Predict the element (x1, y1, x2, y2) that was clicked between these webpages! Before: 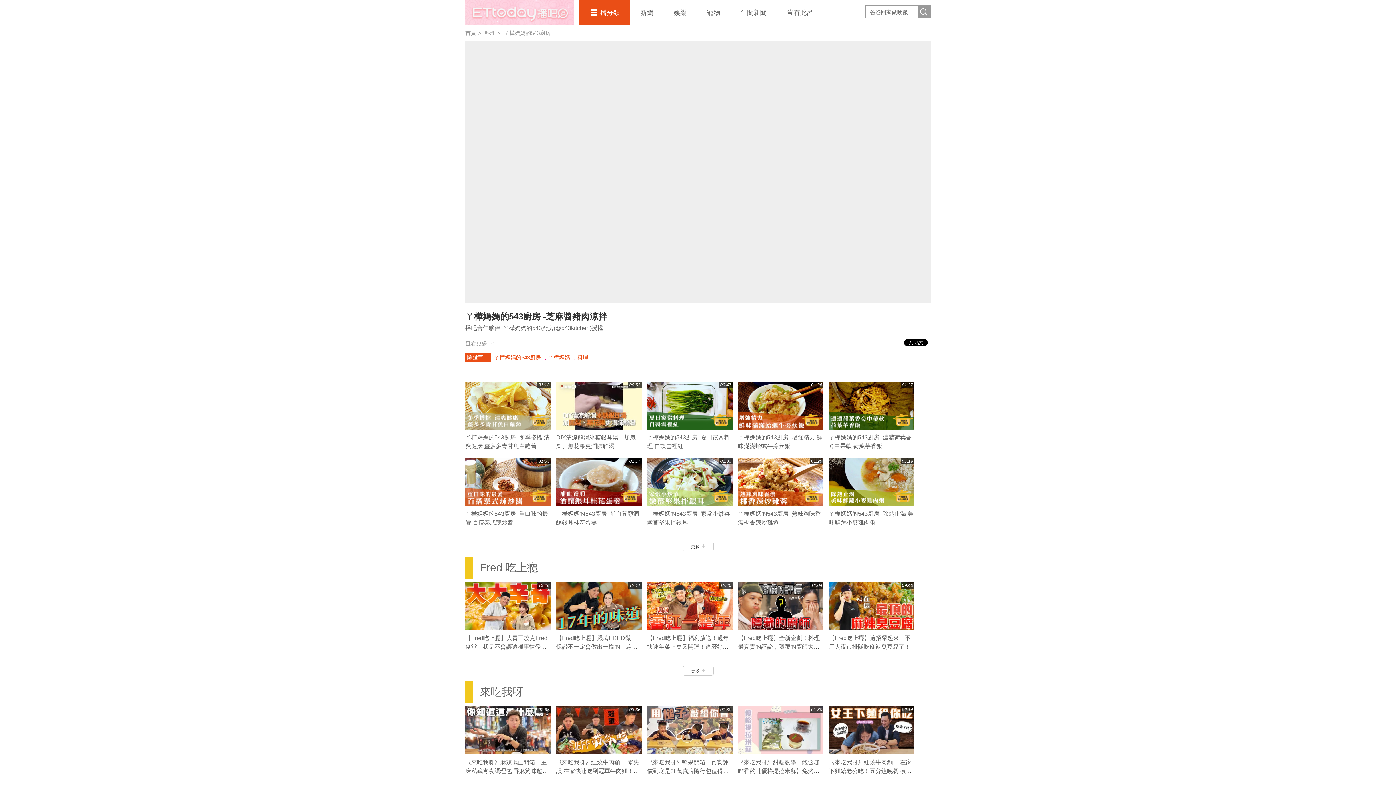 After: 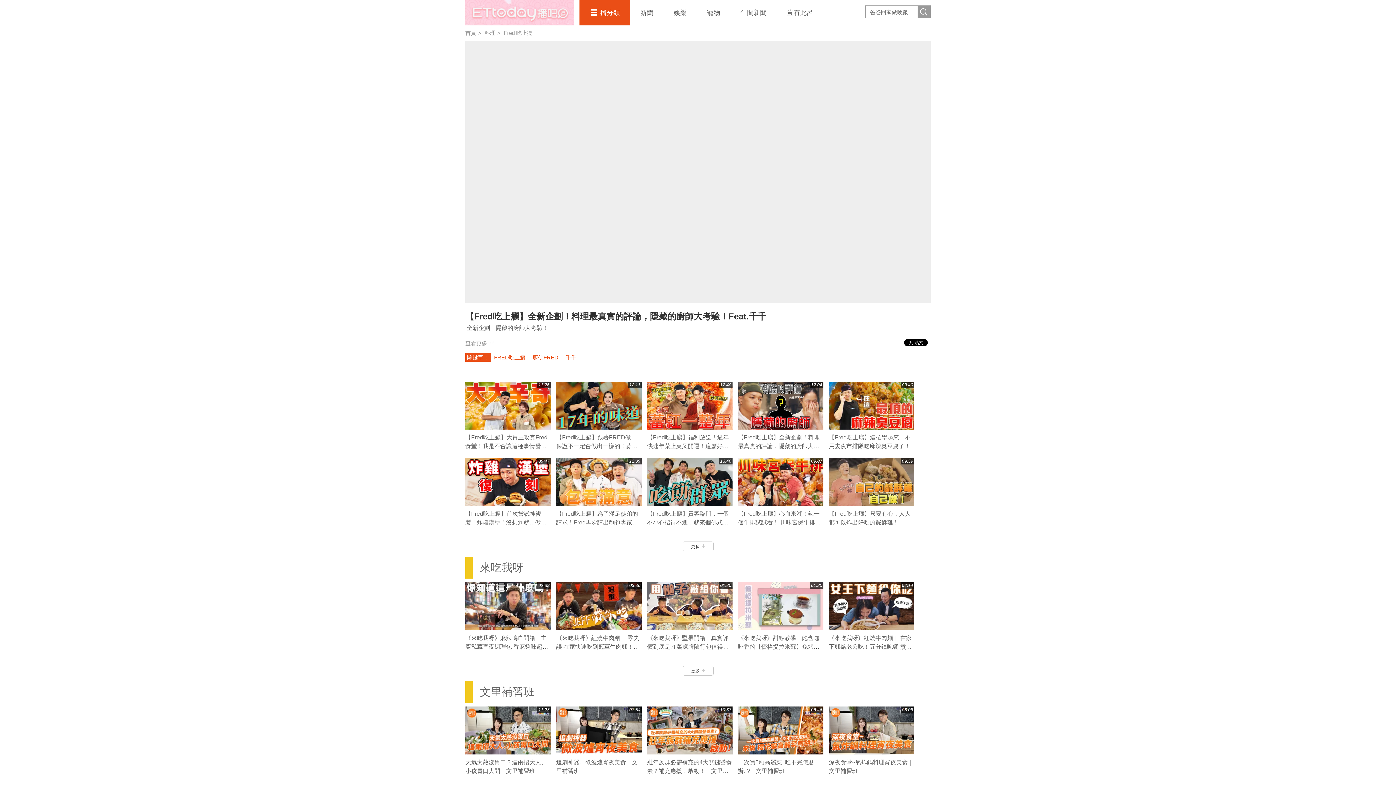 Action: label: 【Fred吃上癮】全新企劃！料理最真實的評論，隱藏的廚師大考驗！Feat.千千 bbox: (738, 635, 820, 658)